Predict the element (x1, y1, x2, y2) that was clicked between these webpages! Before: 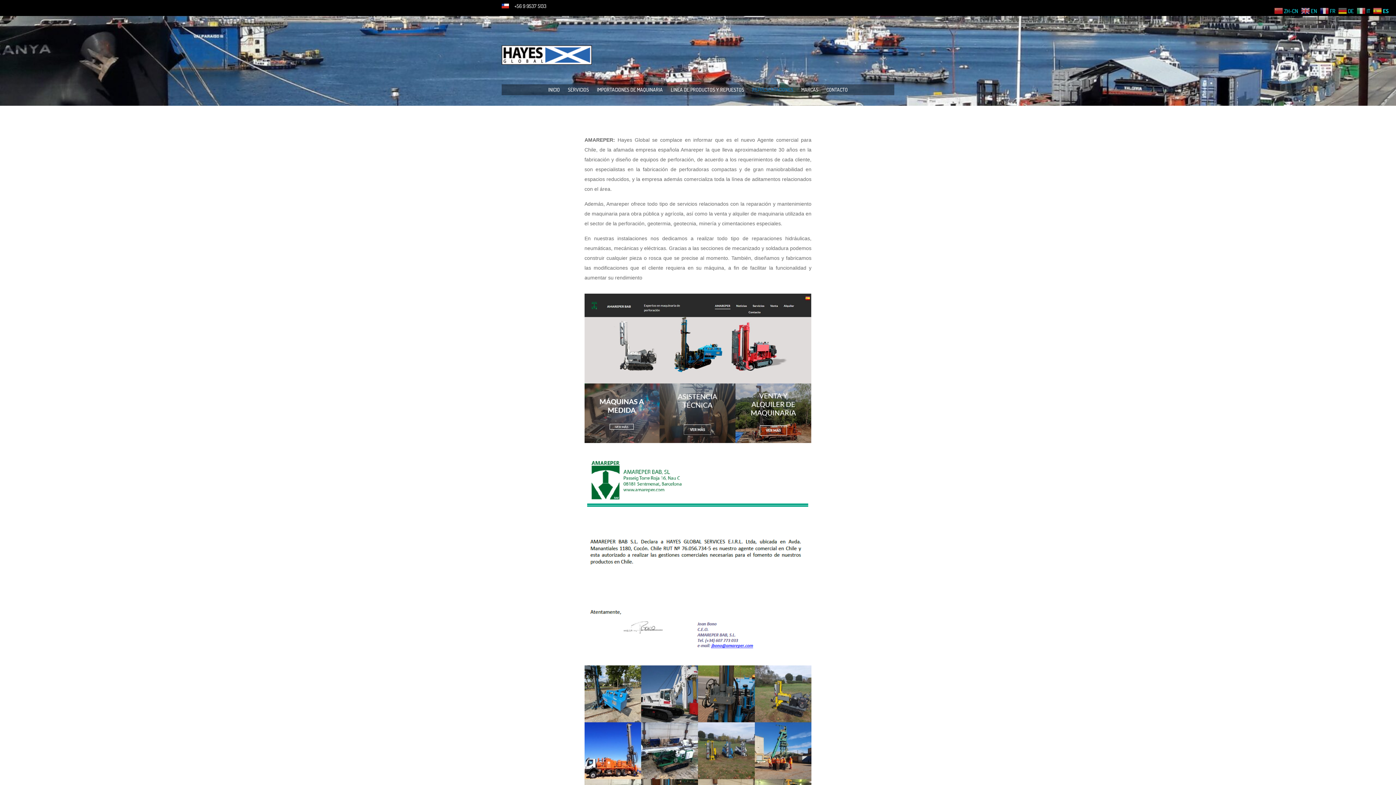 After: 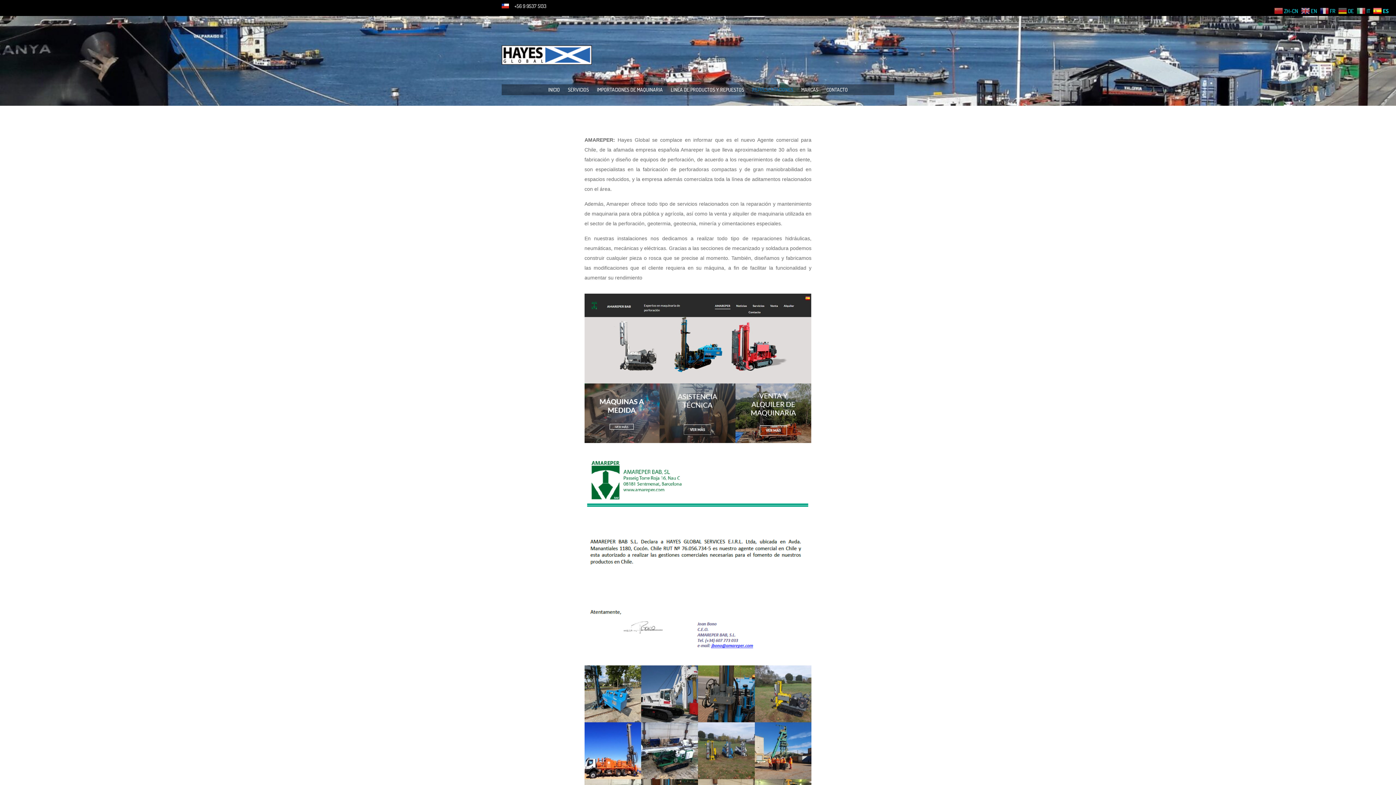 Action: label:  ES bbox: (1373, 6, 1390, 13)